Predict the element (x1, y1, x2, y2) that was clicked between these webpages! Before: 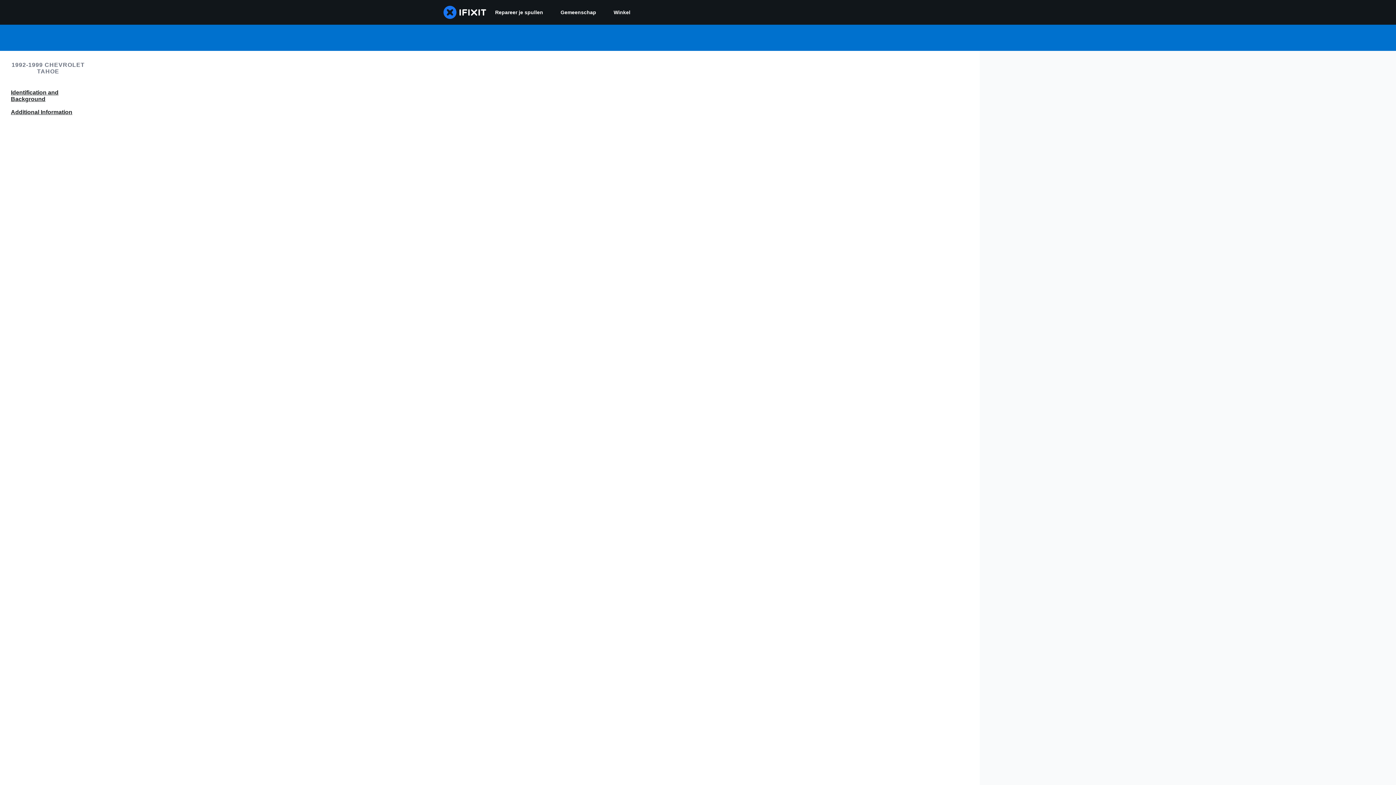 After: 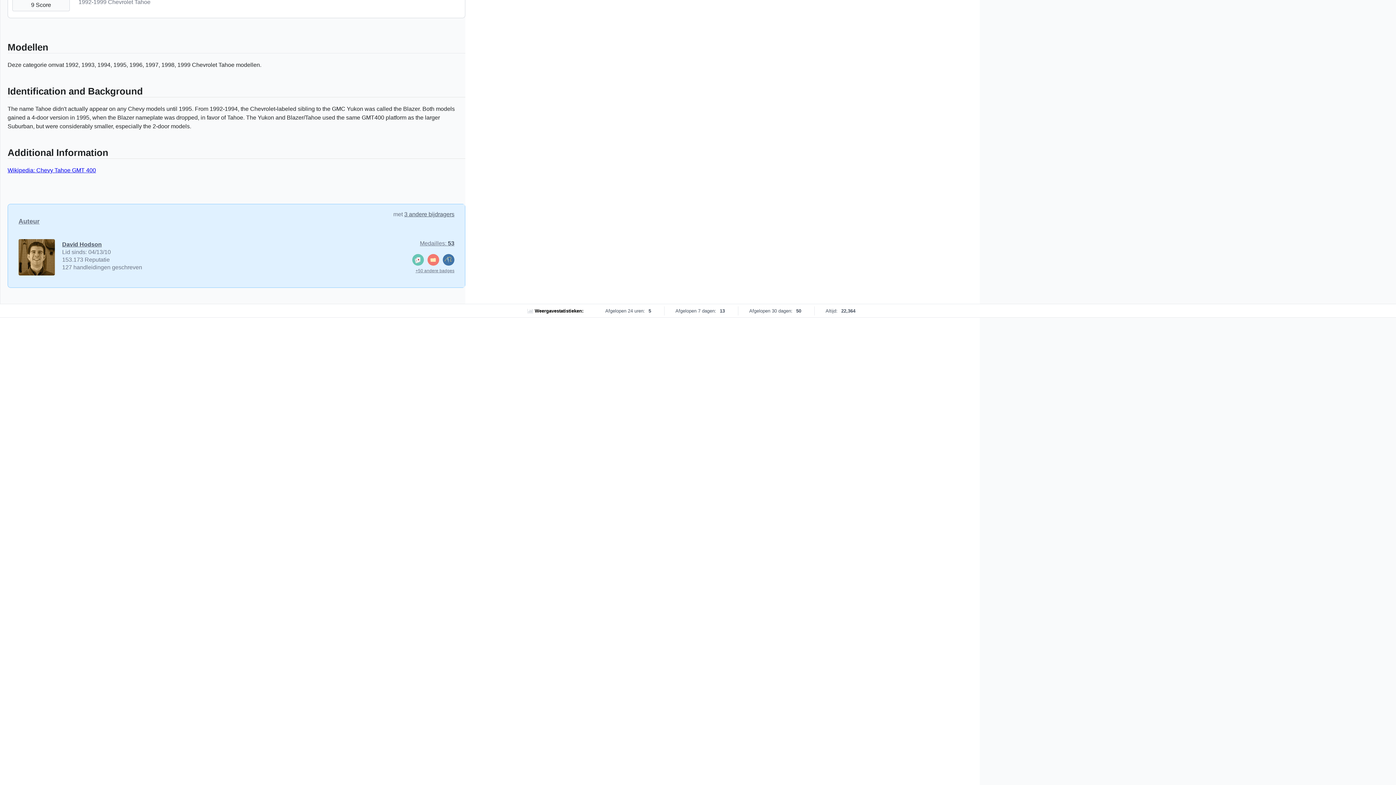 Action: label: Additional Information bbox: (0, 106, 96, 117)